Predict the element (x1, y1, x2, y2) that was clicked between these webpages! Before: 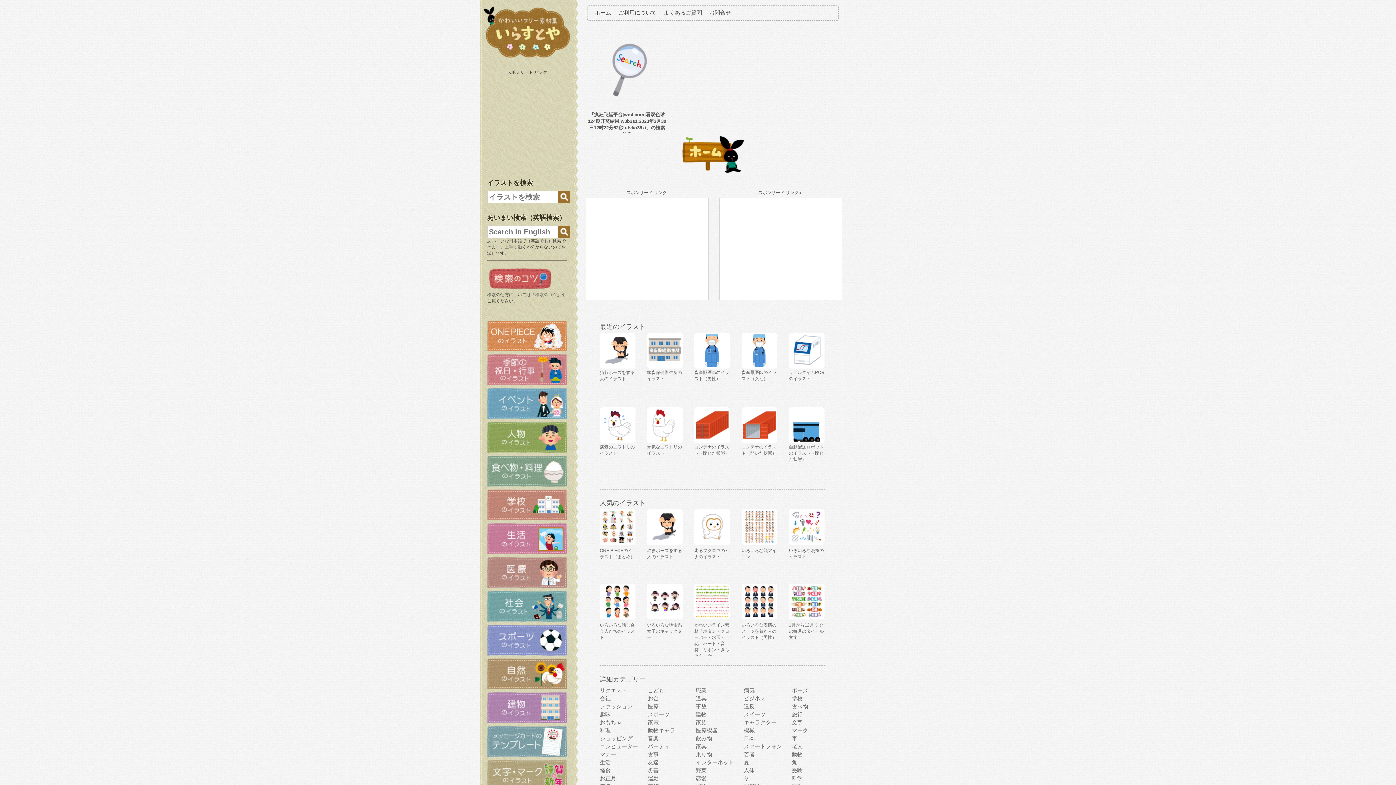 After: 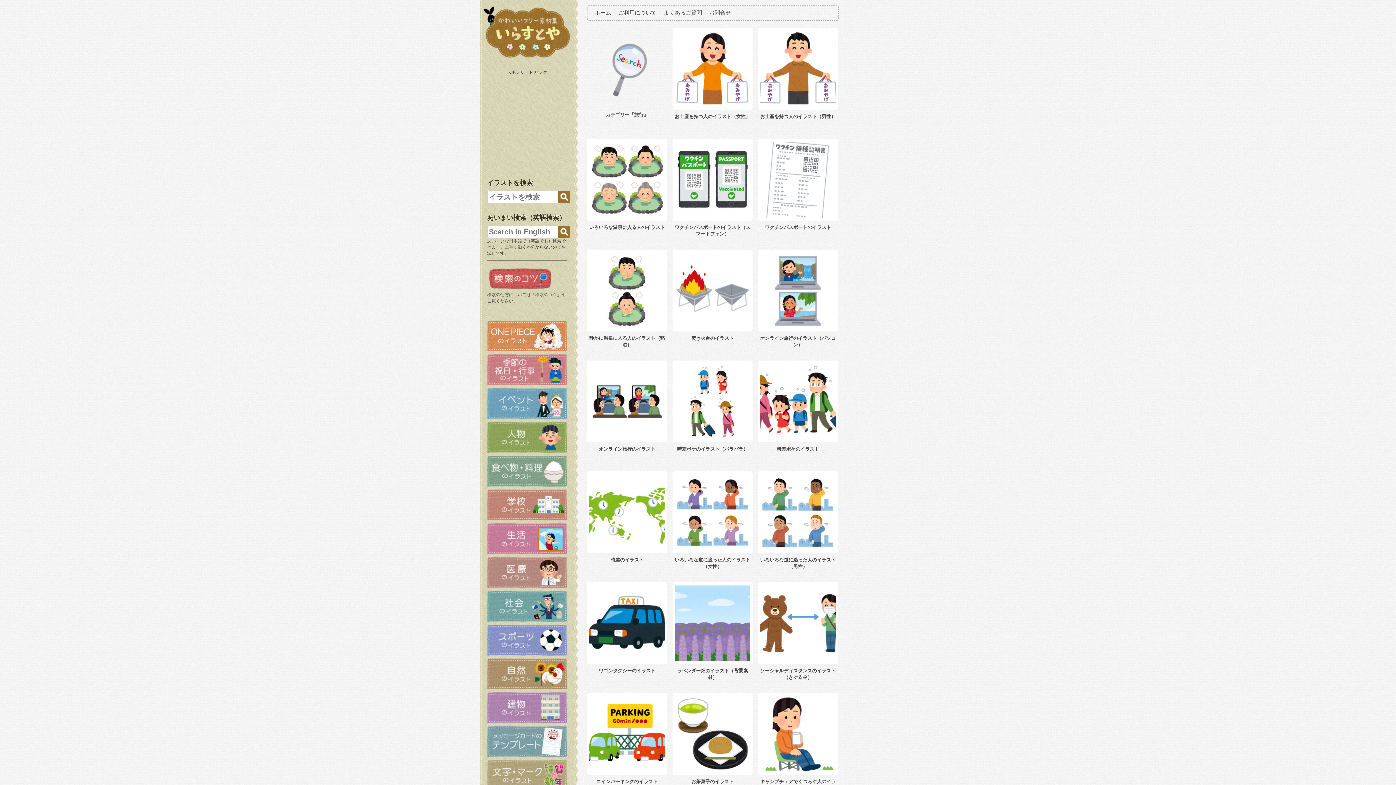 Action: label: 旅行 bbox: (792, 711, 802, 717)